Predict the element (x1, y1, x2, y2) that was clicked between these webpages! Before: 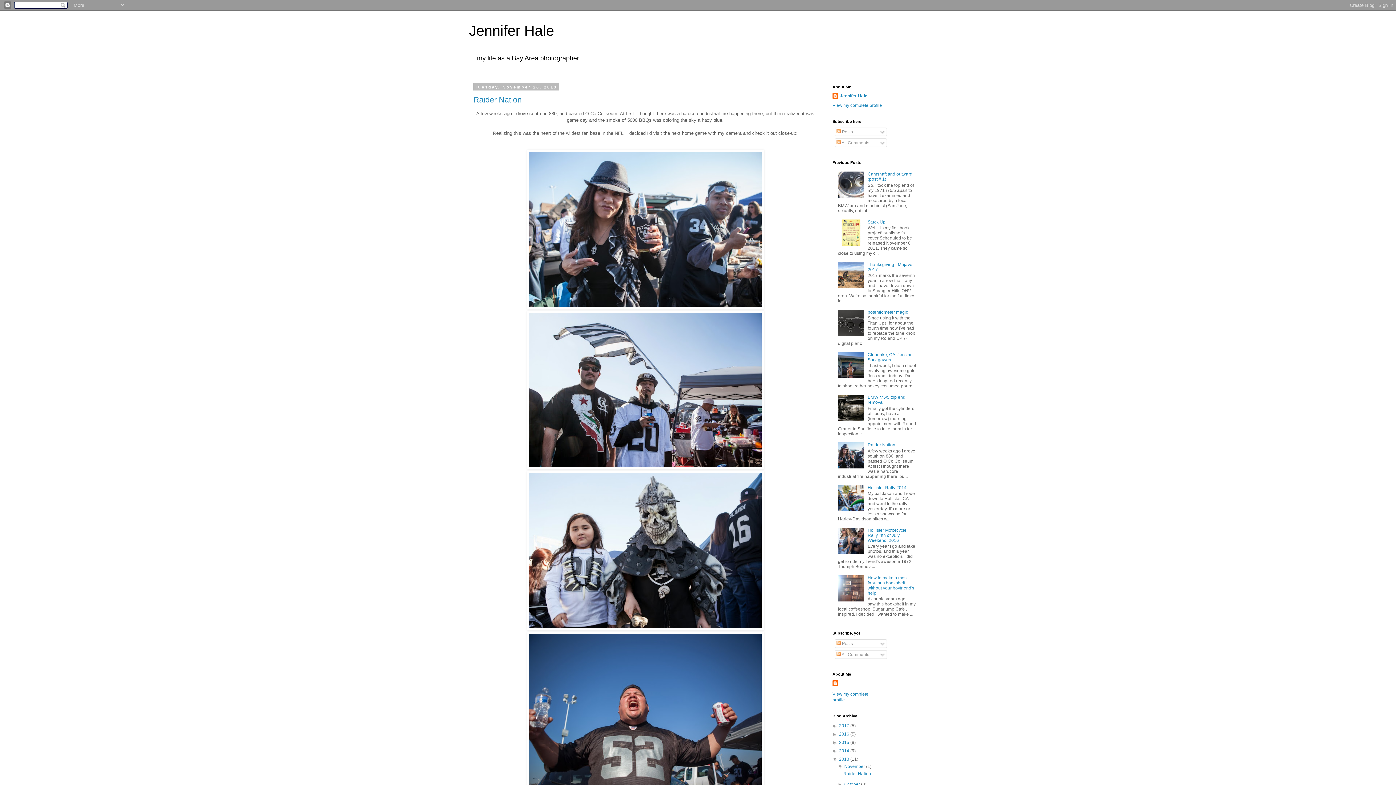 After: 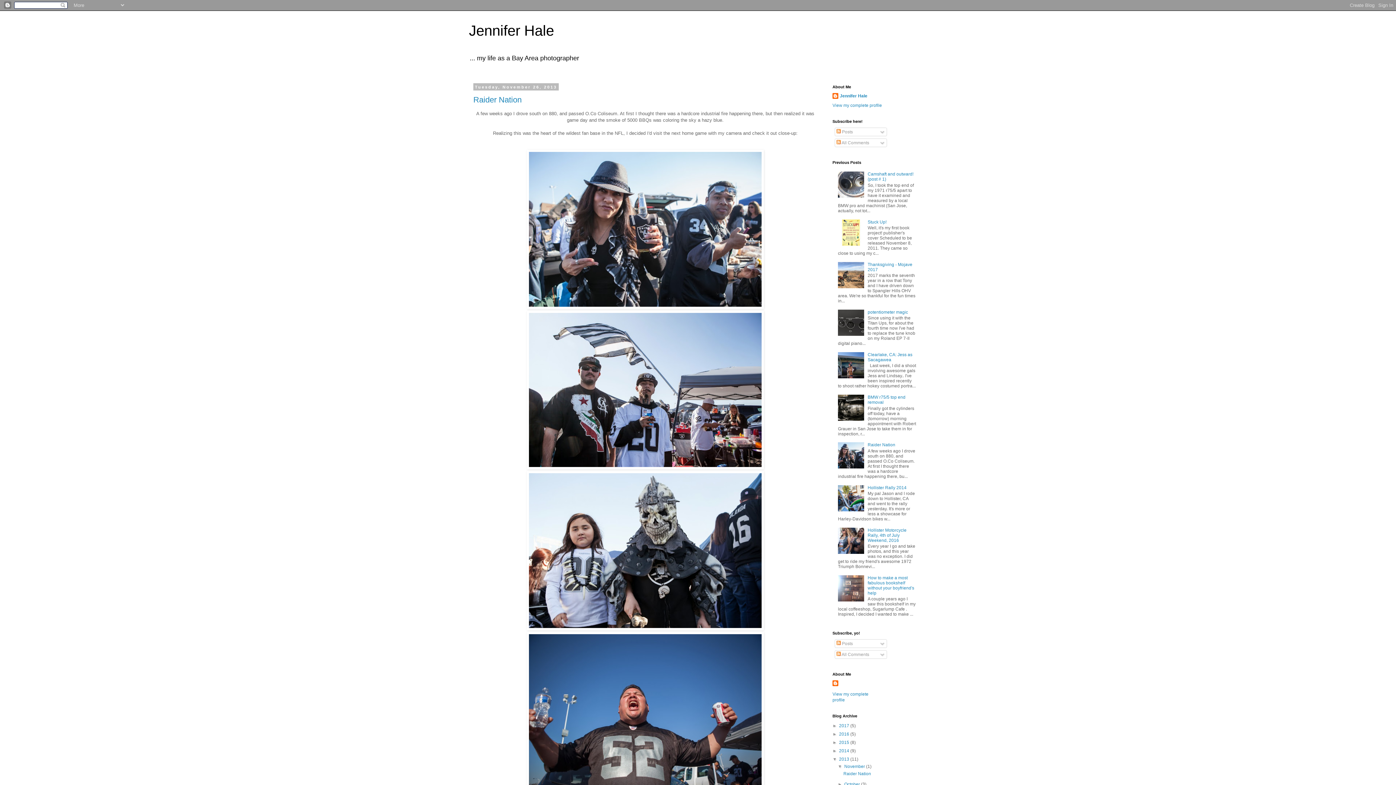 Action: bbox: (838, 464, 866, 469)